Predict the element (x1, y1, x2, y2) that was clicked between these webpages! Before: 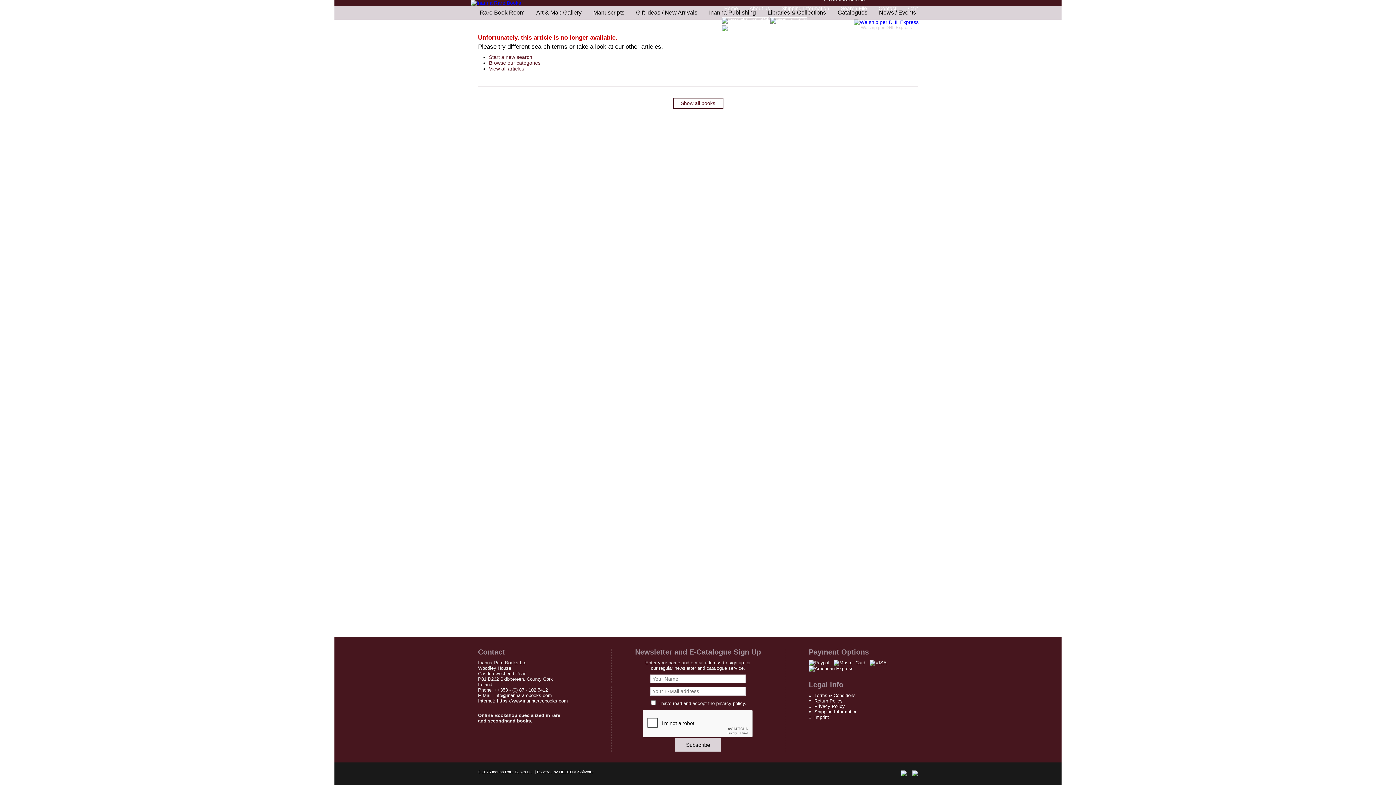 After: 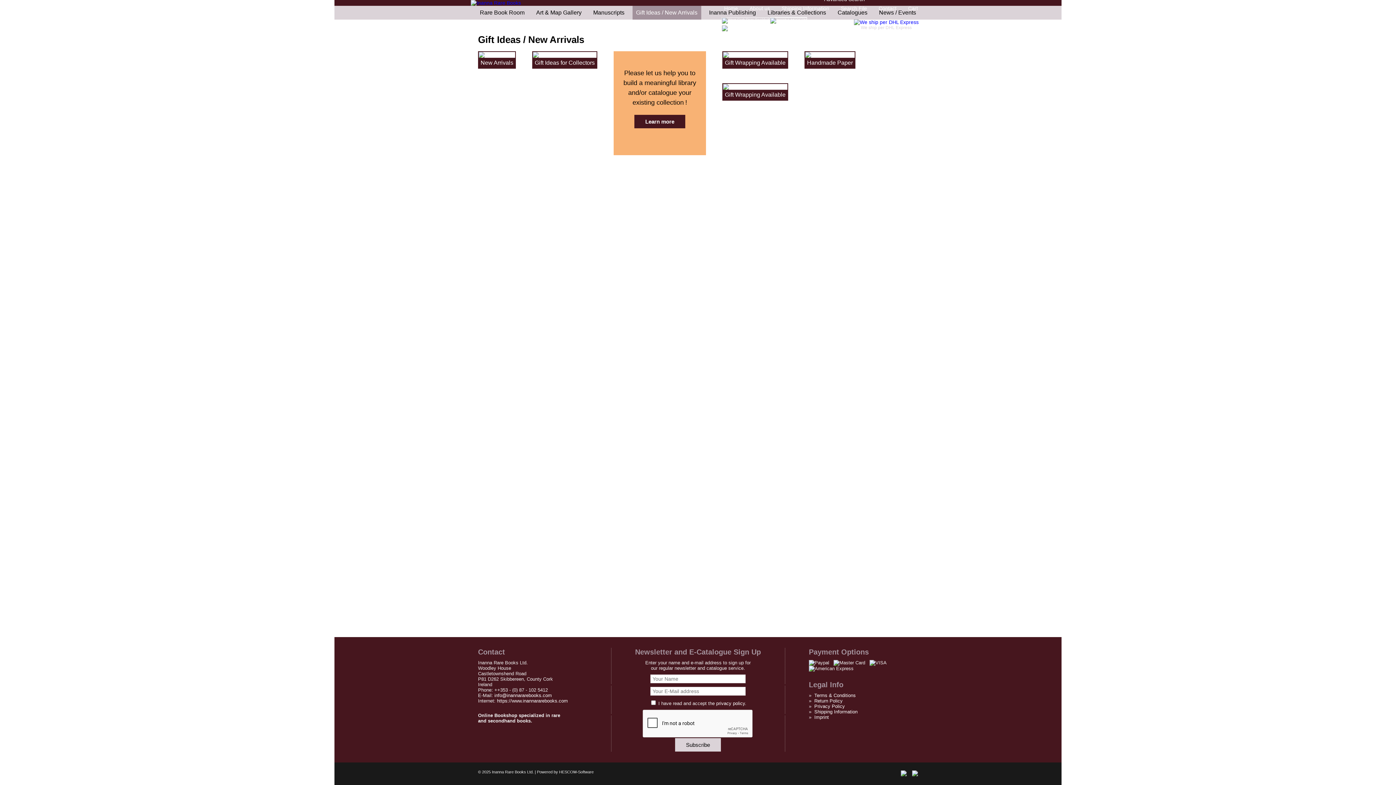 Action: bbox: (632, 5, 701, 19) label: Gift Ideas / New Arrivals